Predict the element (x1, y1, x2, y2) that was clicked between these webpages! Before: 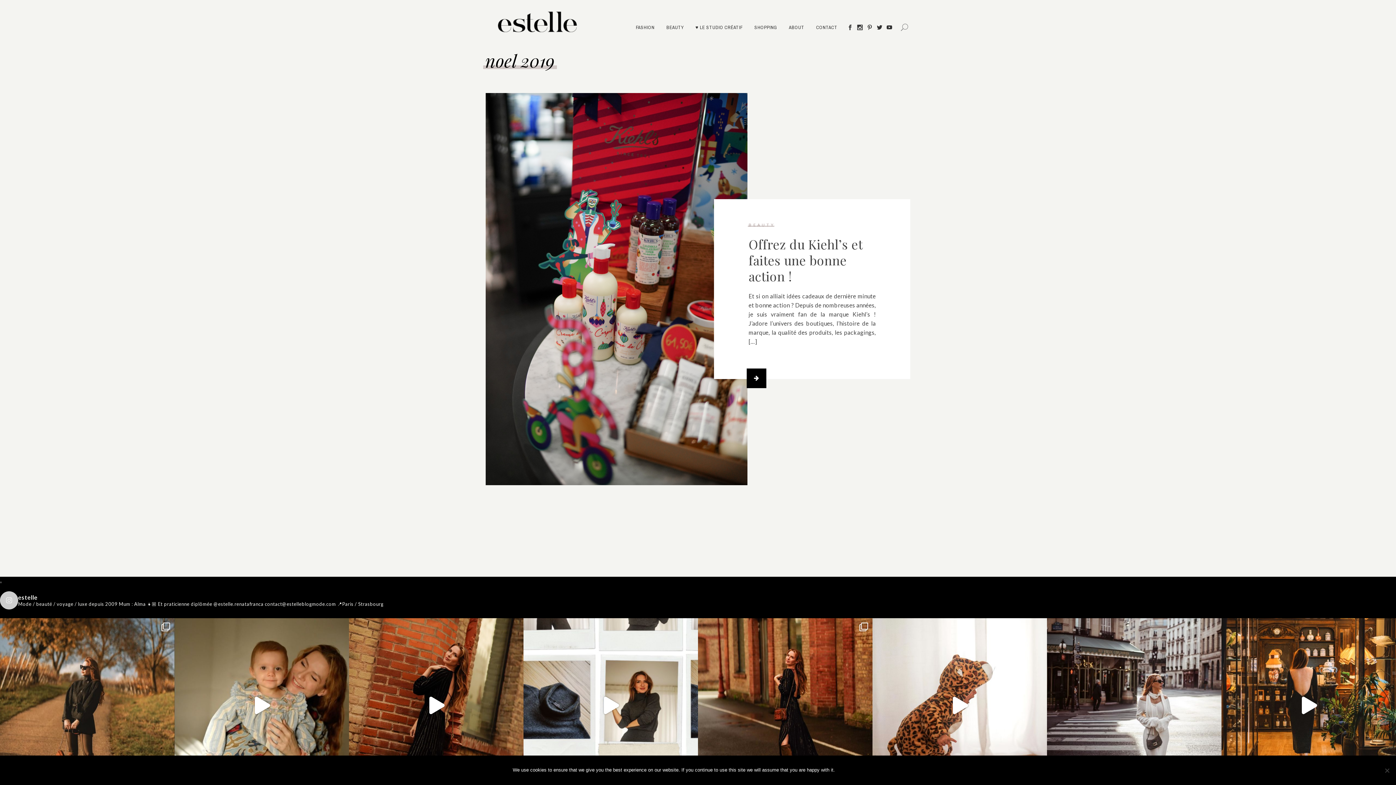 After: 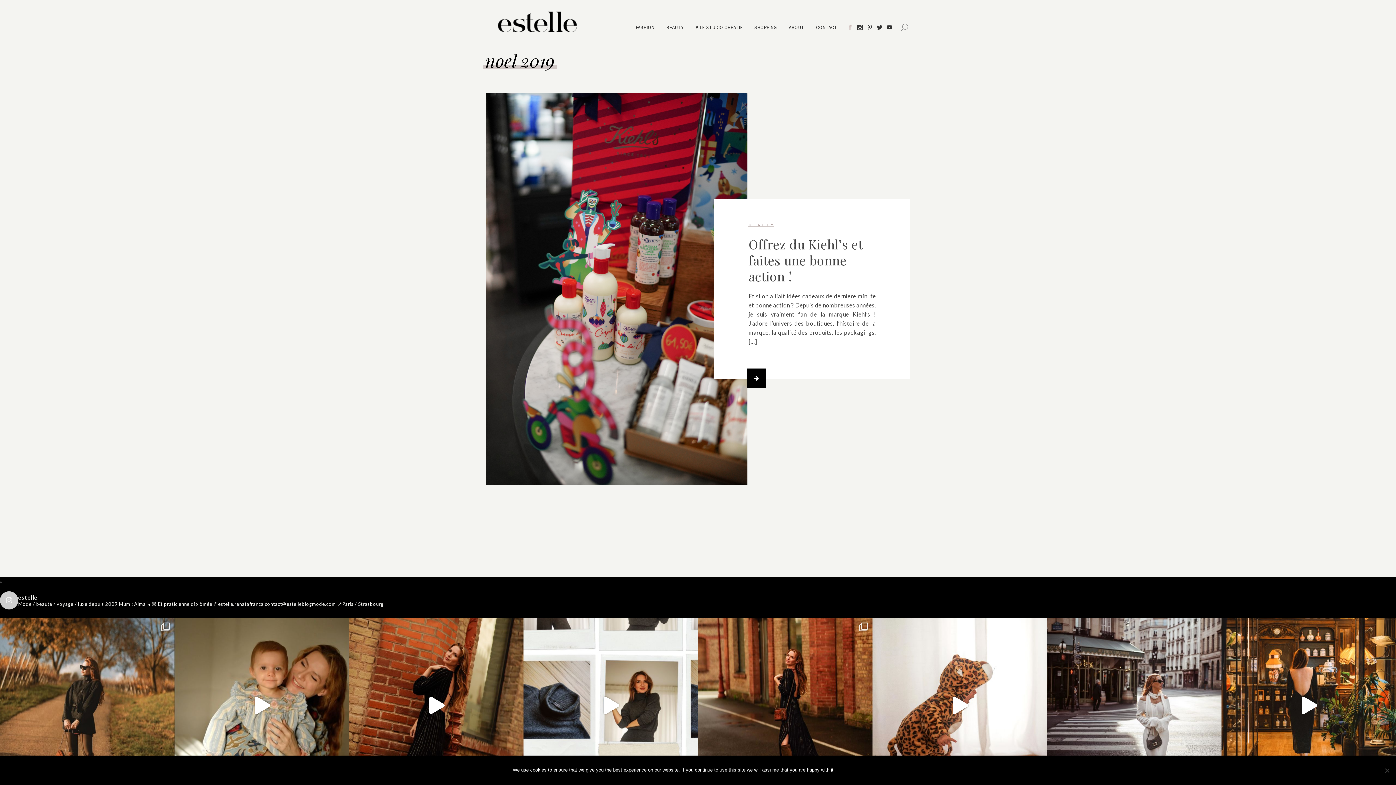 Action: bbox: (845, 5, 855, 49)